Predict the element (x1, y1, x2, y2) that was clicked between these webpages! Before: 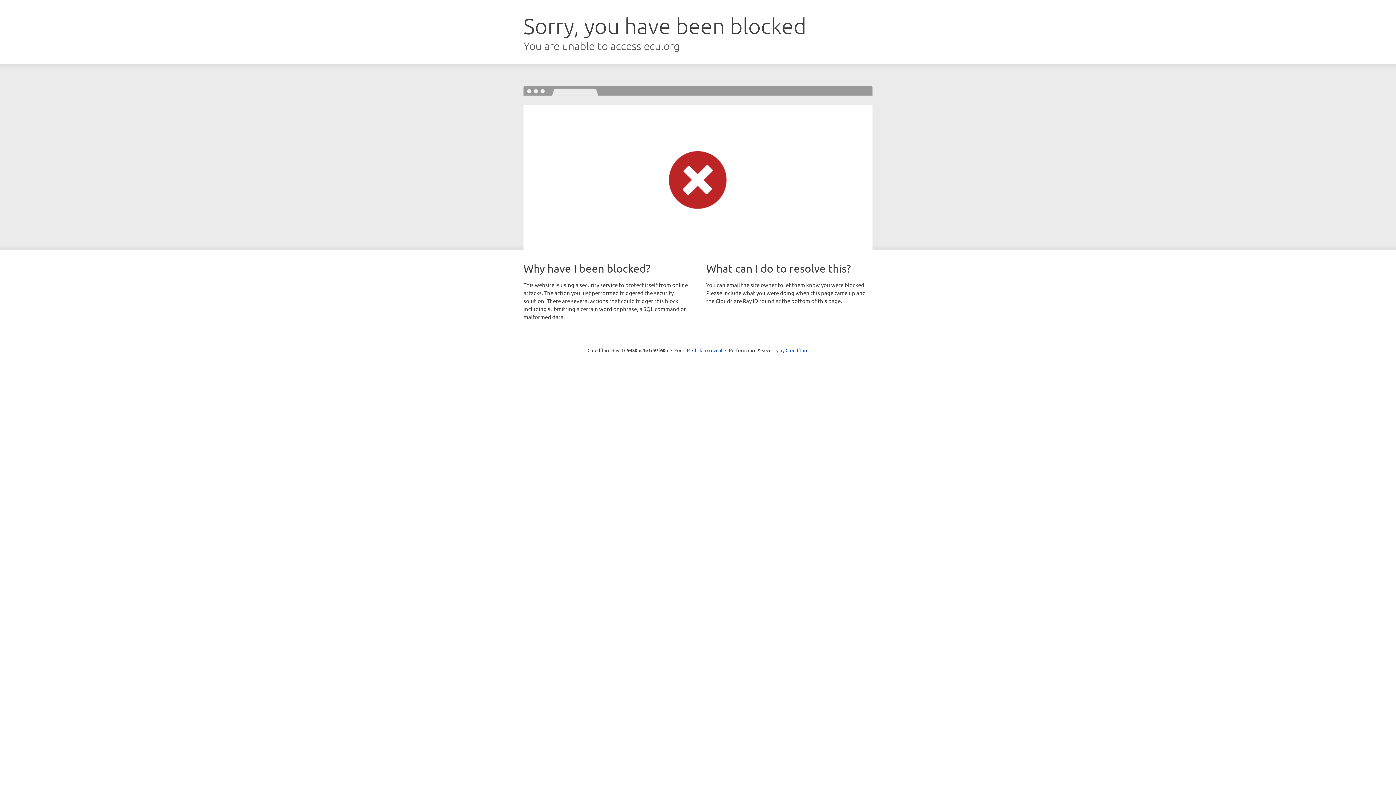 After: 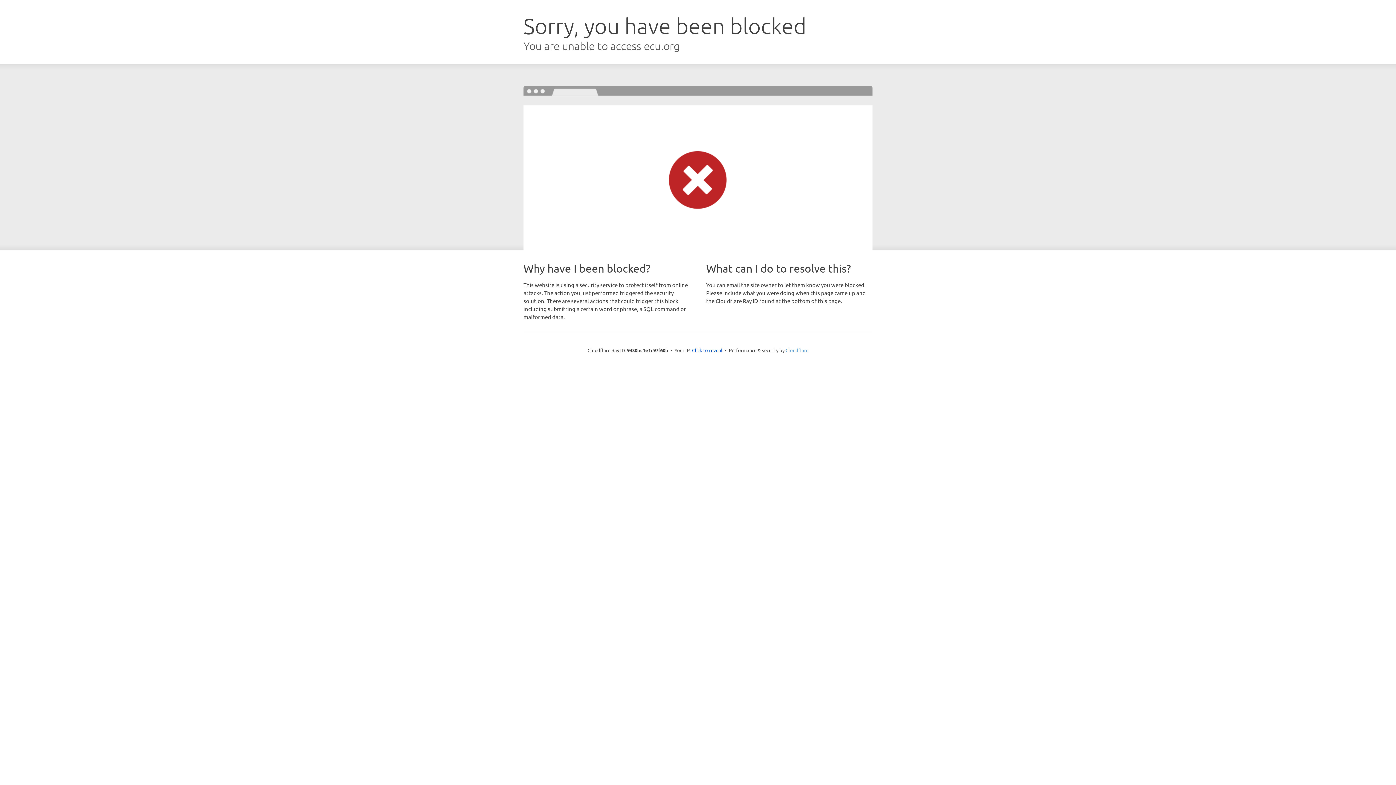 Action: bbox: (785, 347, 808, 353) label: Cloudflare